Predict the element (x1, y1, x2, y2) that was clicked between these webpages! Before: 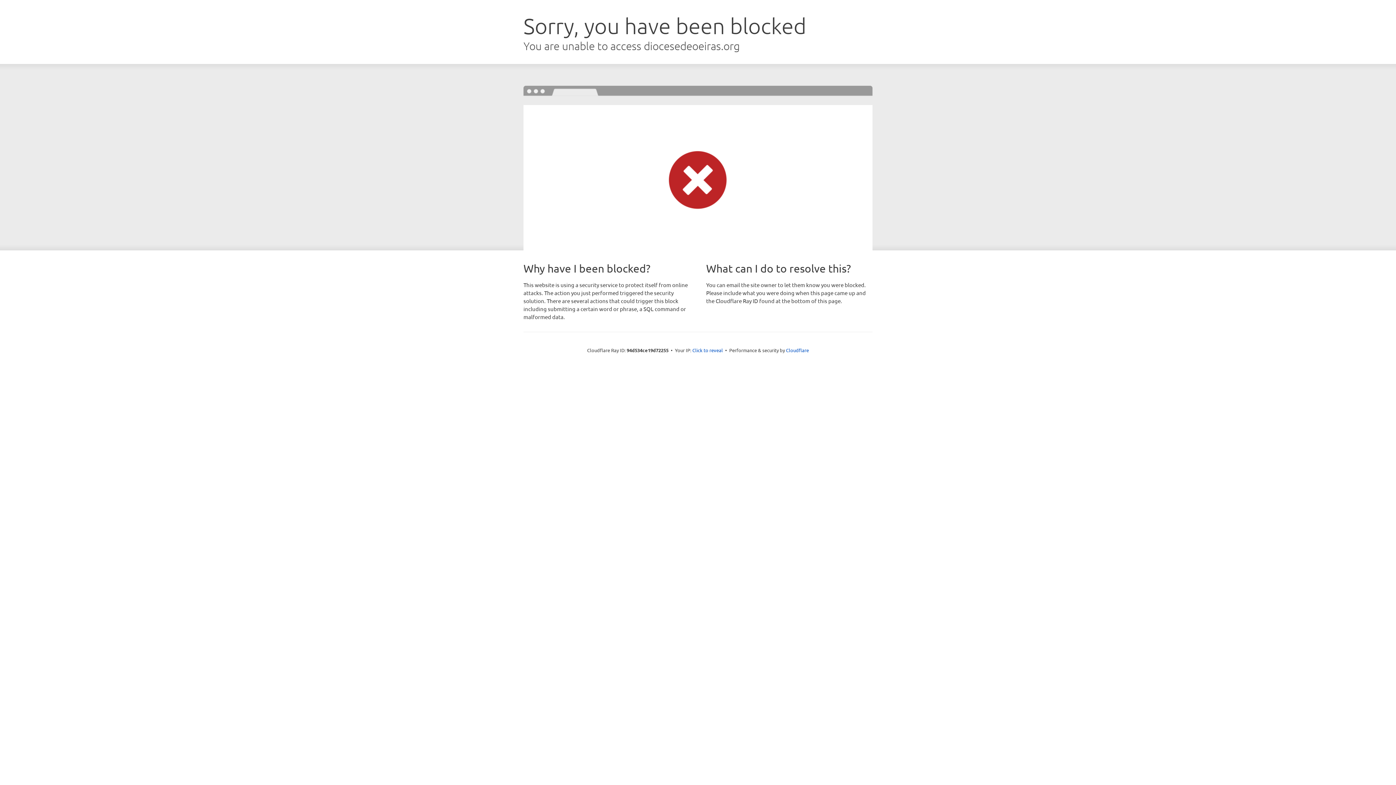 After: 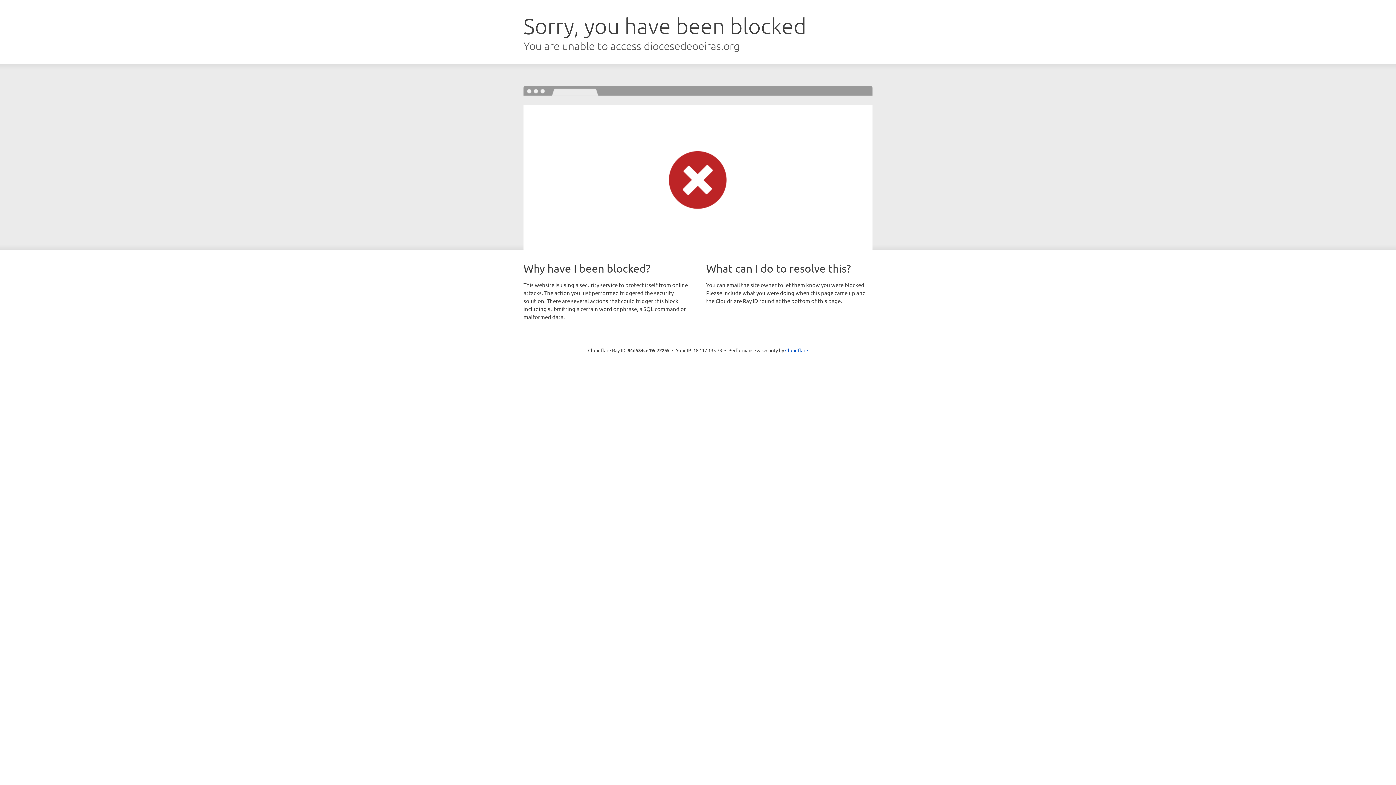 Action: label: Click to reveal bbox: (692, 346, 723, 353)